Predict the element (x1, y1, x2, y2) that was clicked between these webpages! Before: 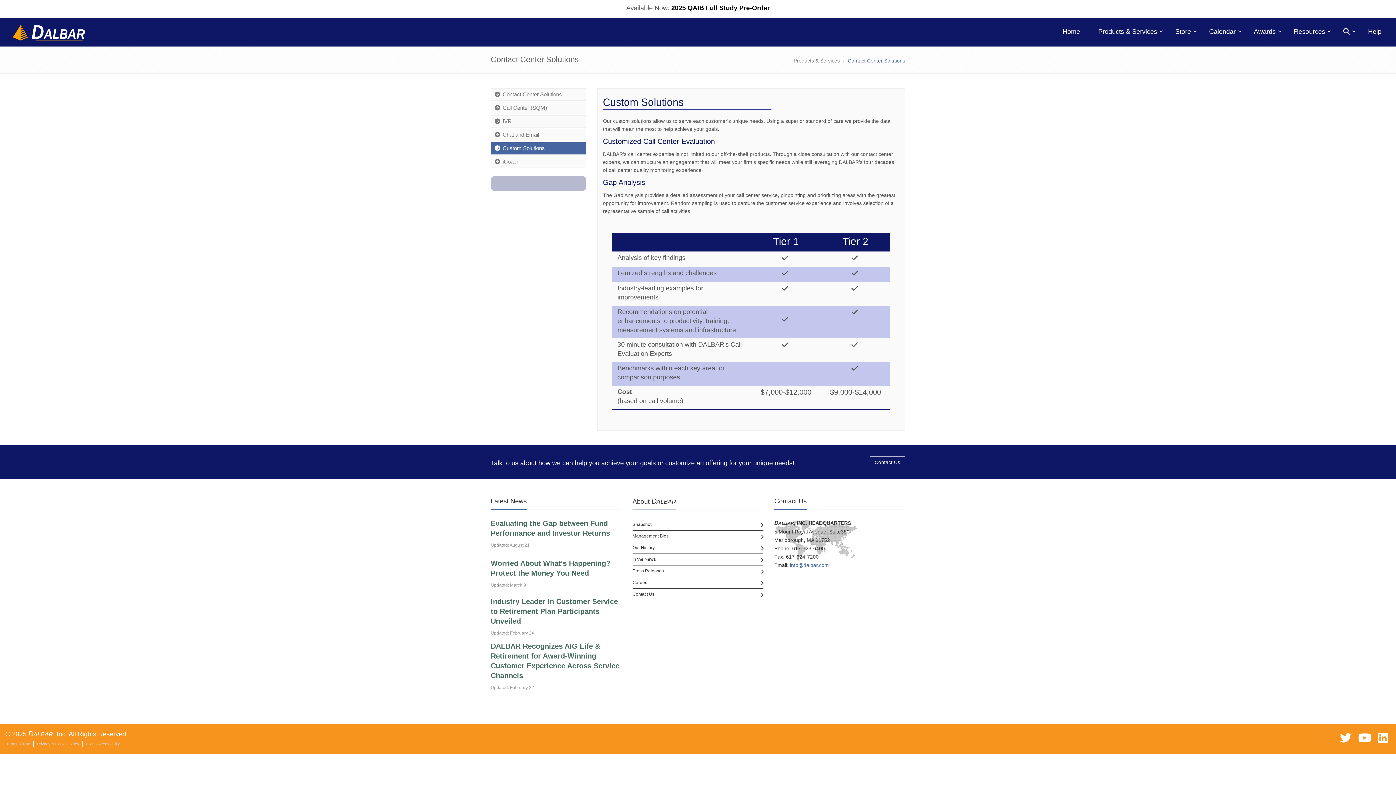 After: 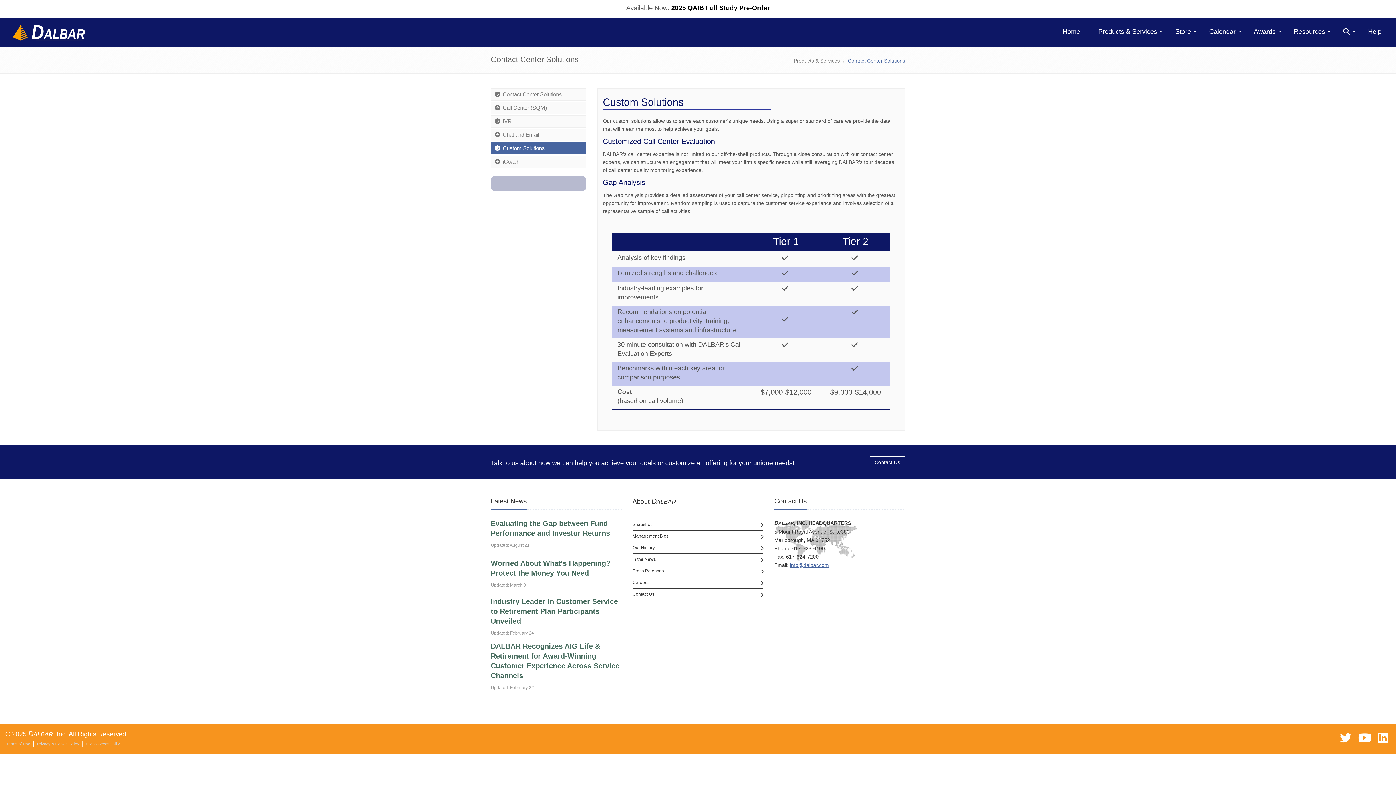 Action: label: info@dalbar.com bbox: (790, 562, 829, 568)